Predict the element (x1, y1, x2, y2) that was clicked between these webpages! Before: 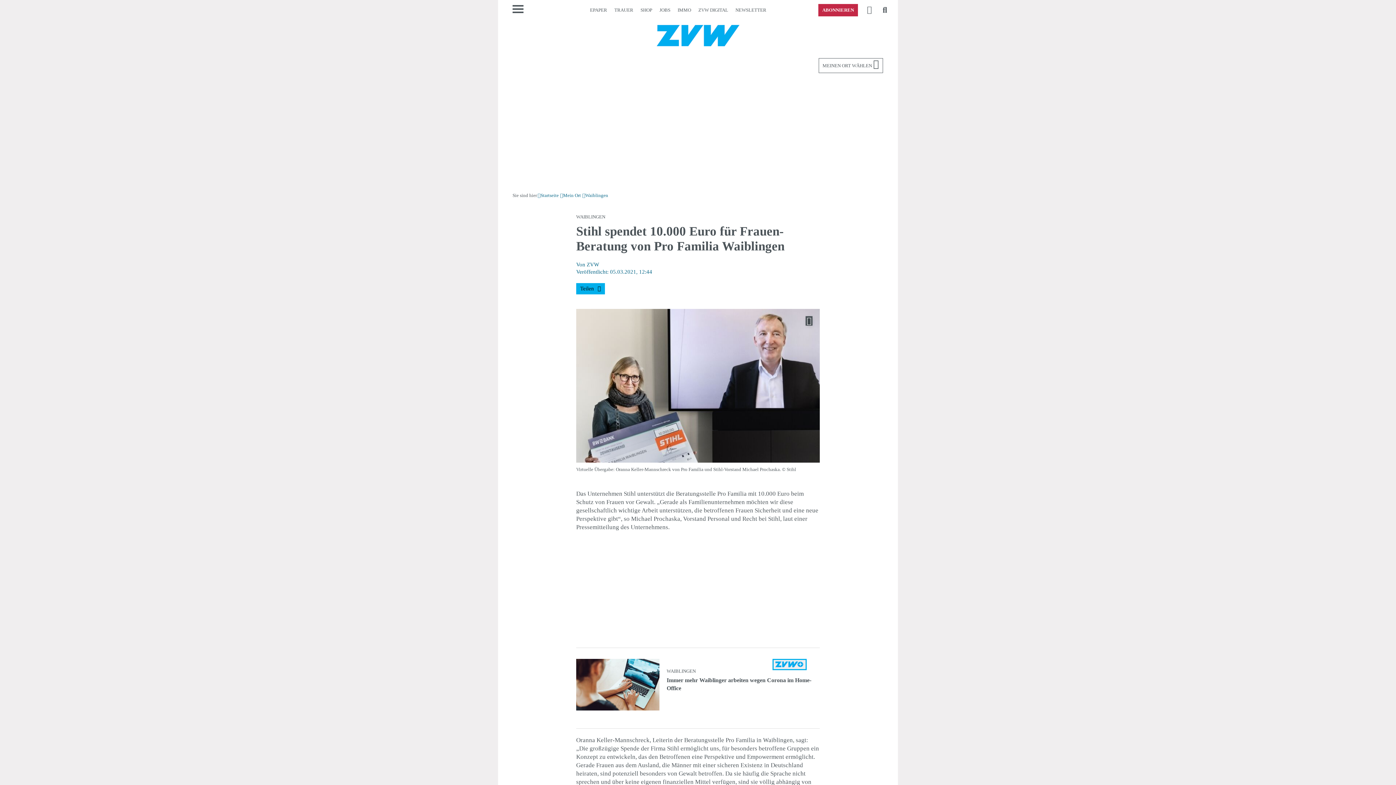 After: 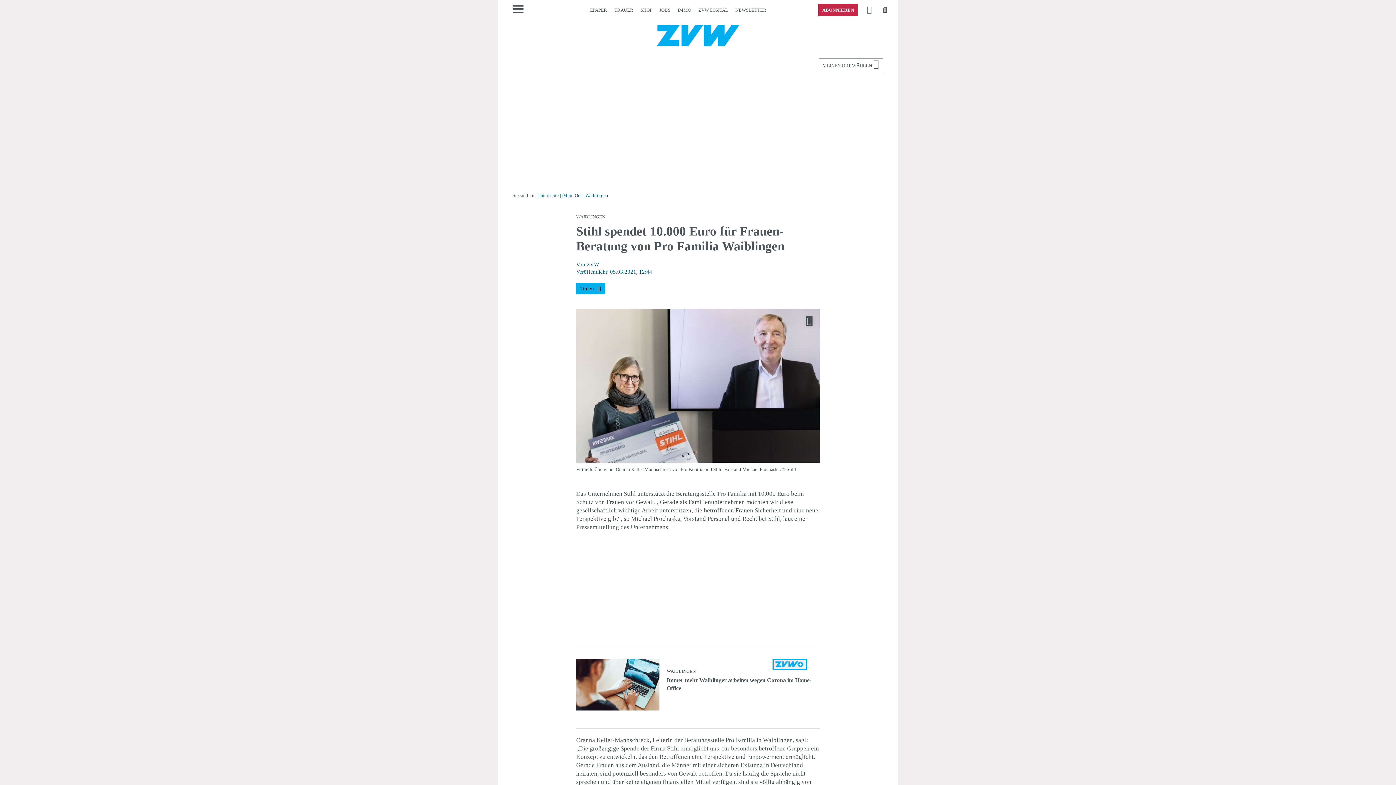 Action: bbox: (586, 1, 610, 18) label: EPAPER